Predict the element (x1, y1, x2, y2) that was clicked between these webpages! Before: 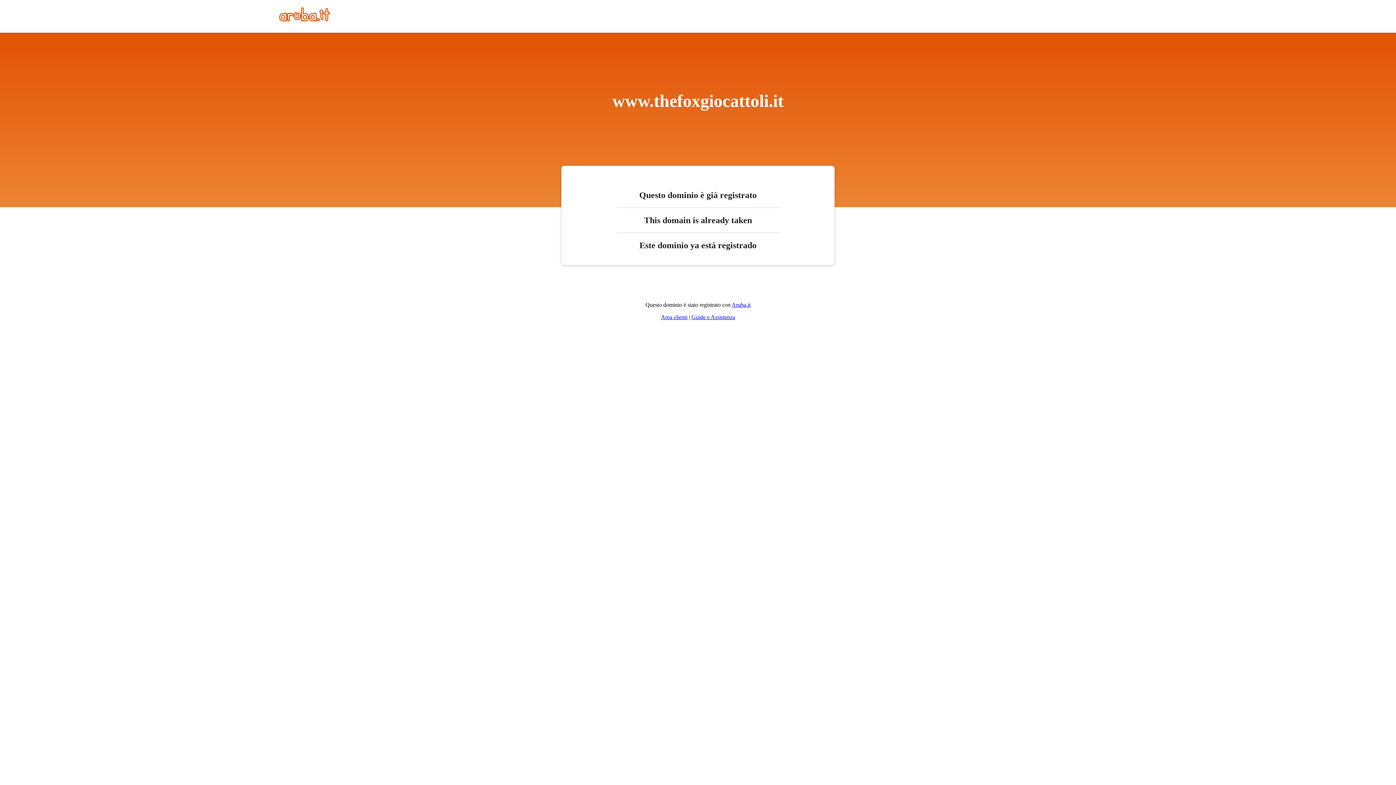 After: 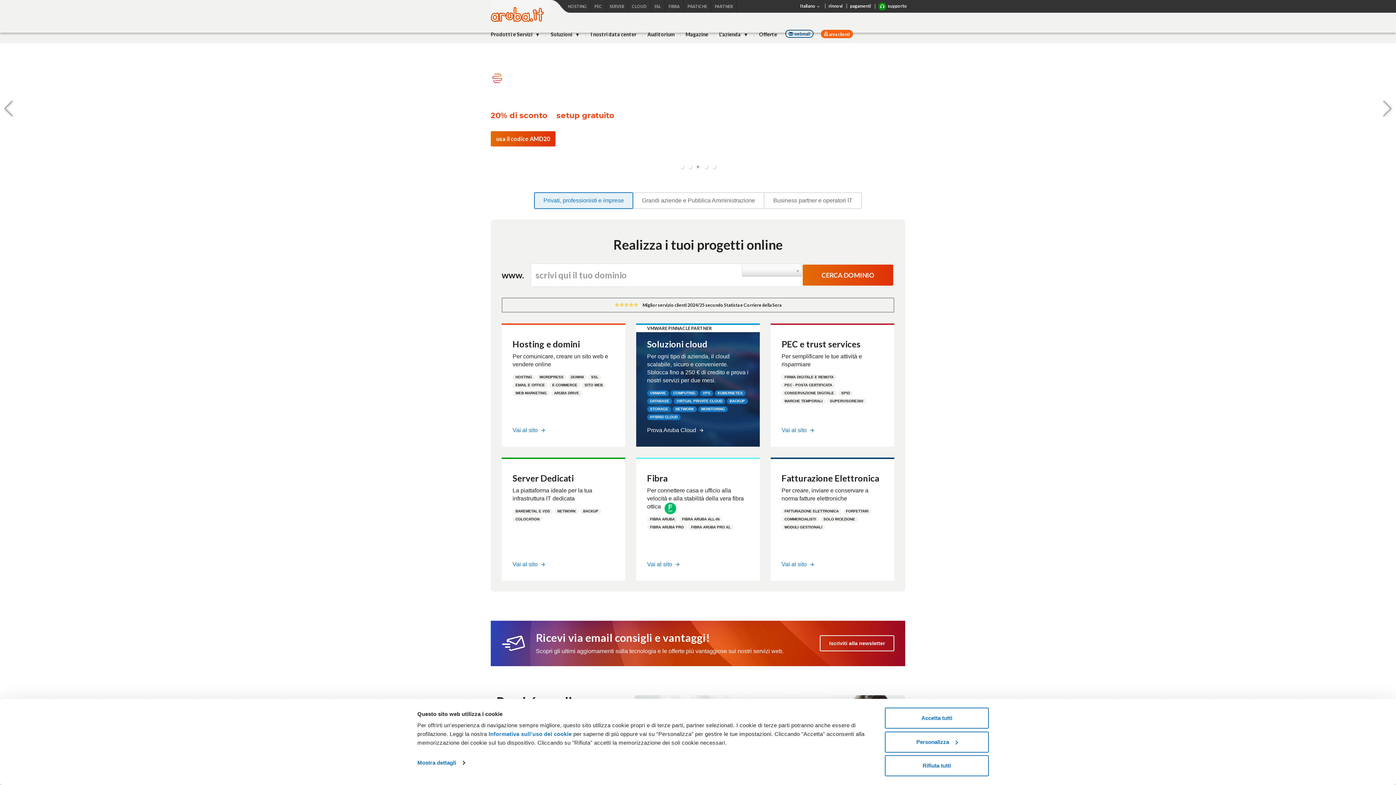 Action: bbox: (731, 301, 750, 308) label: Aruba.it